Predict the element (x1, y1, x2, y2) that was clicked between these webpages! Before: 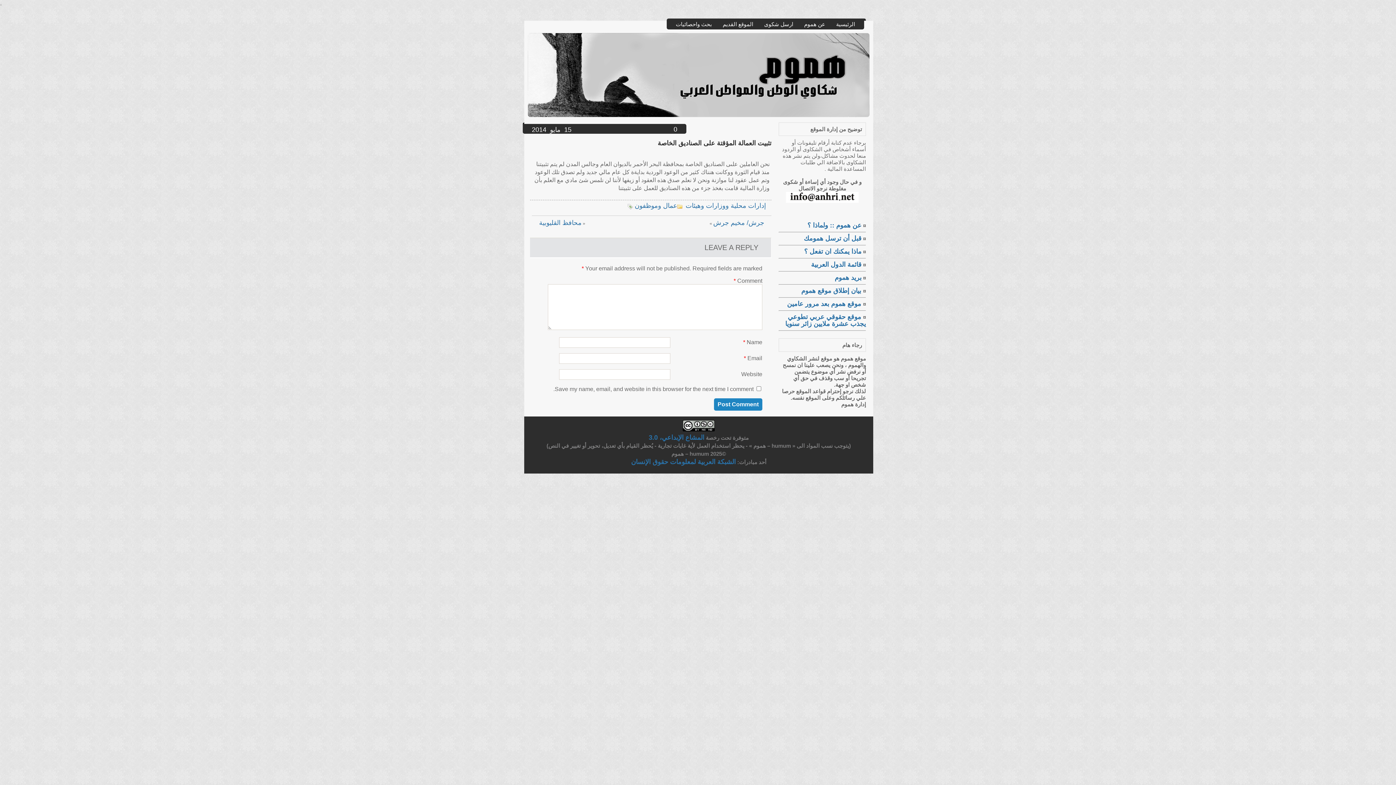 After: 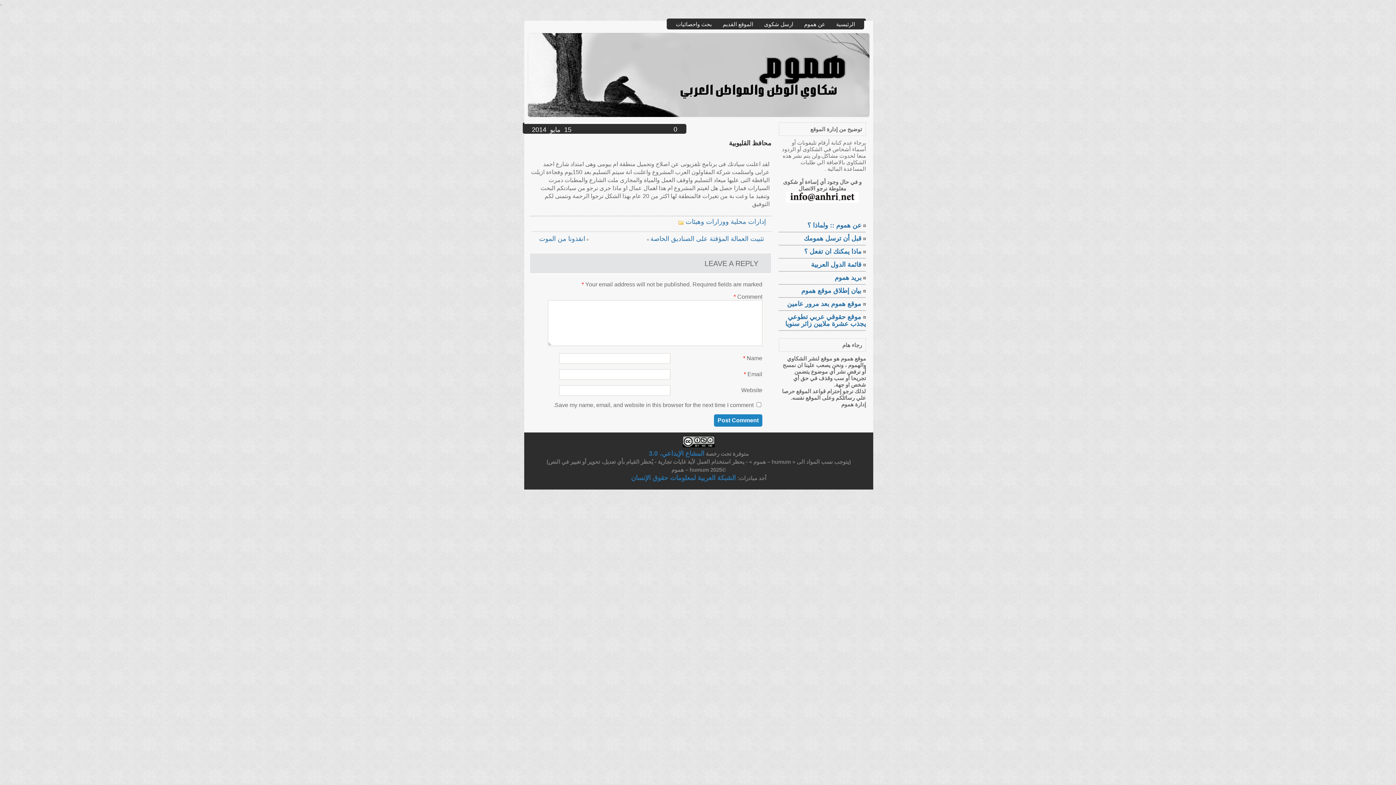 Action: label: محافظ القليوبية bbox: (539, 219, 581, 226)